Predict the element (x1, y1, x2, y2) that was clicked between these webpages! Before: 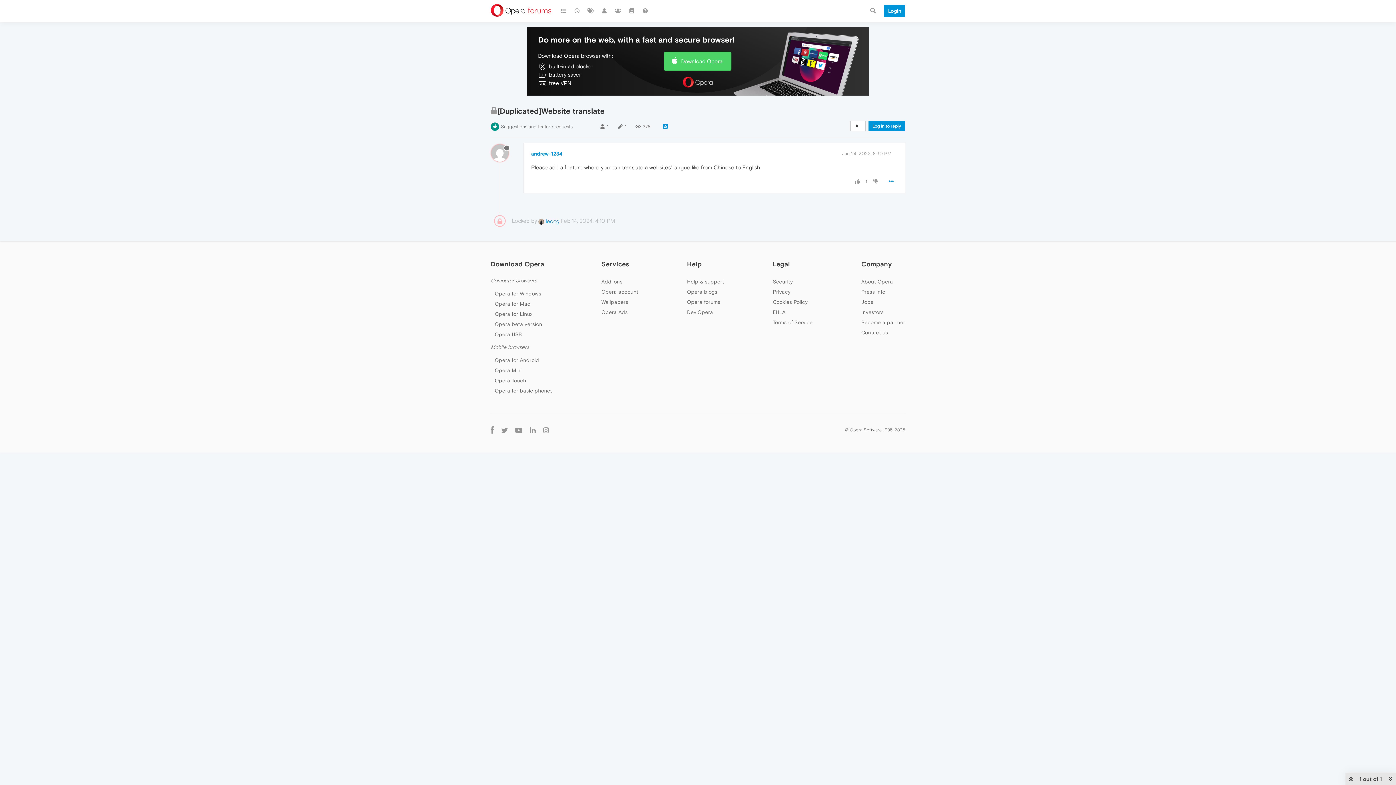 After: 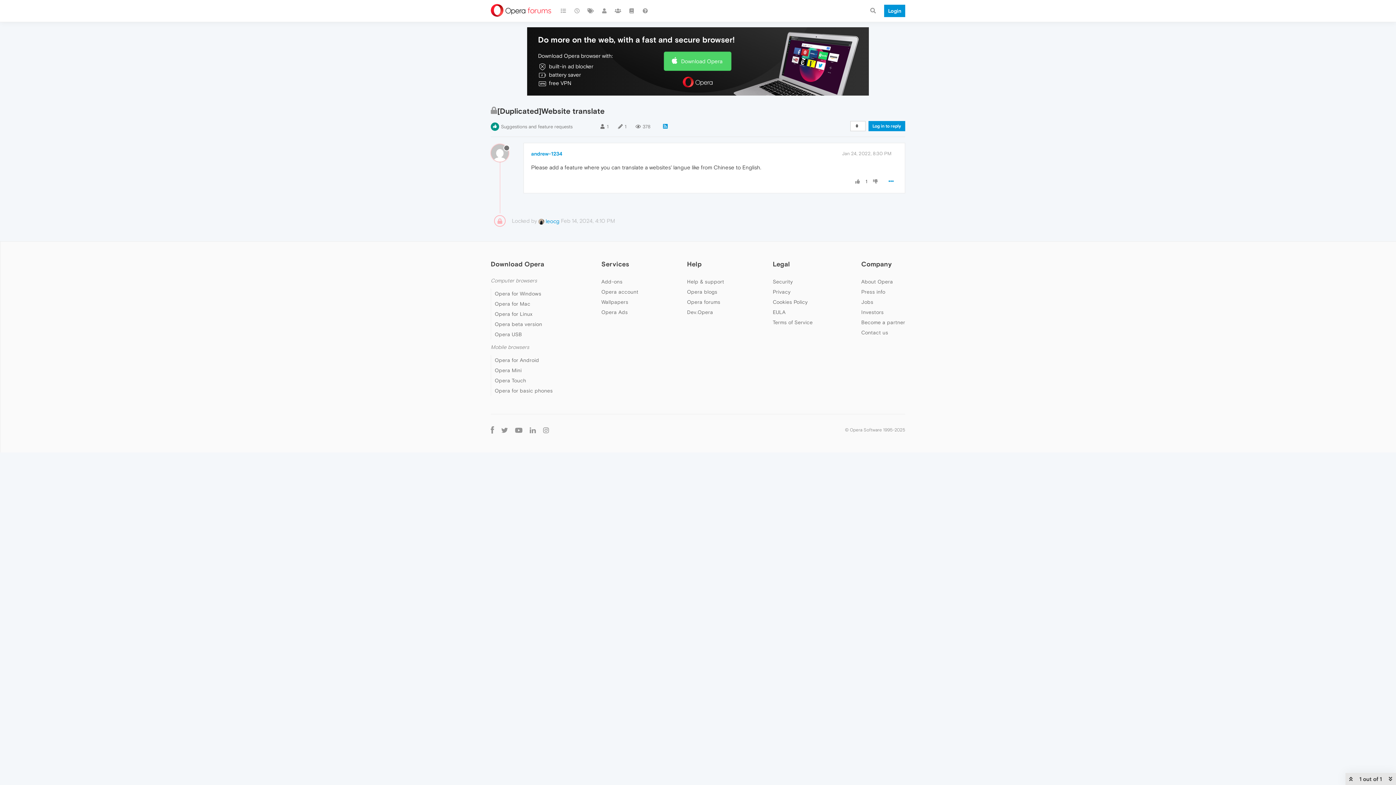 Action: bbox: (871, 178, 879, 185)